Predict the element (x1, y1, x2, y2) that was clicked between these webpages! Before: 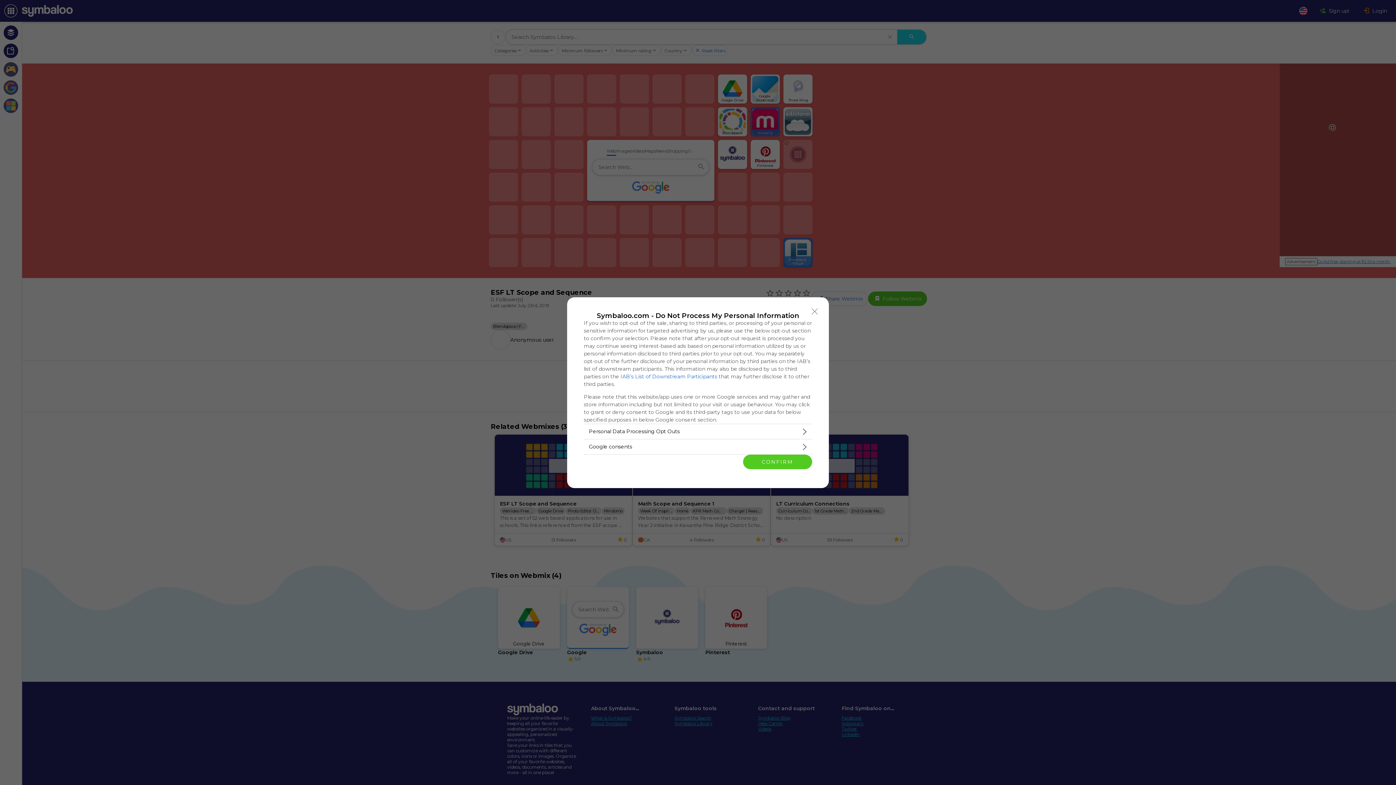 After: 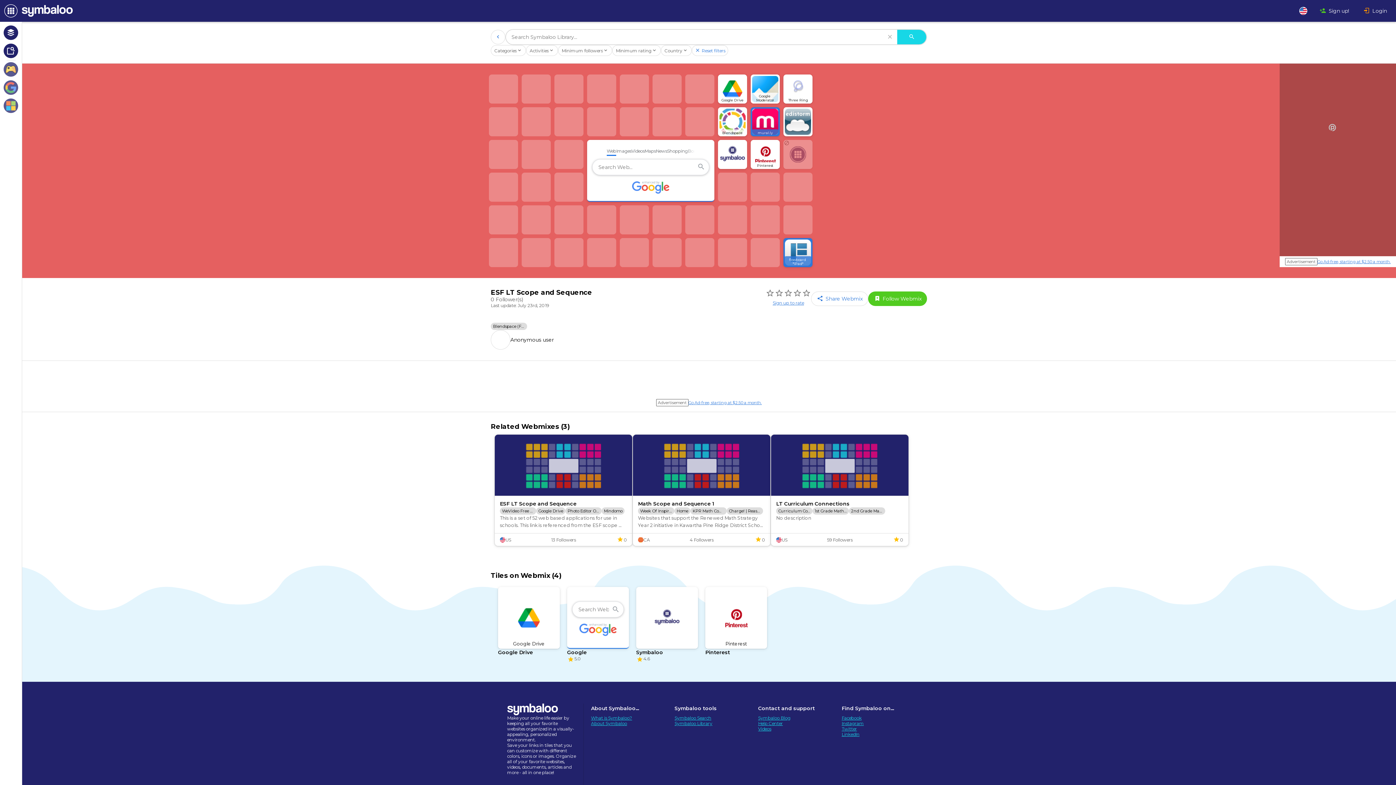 Action: bbox: (808, 304, 821, 318) label: Close